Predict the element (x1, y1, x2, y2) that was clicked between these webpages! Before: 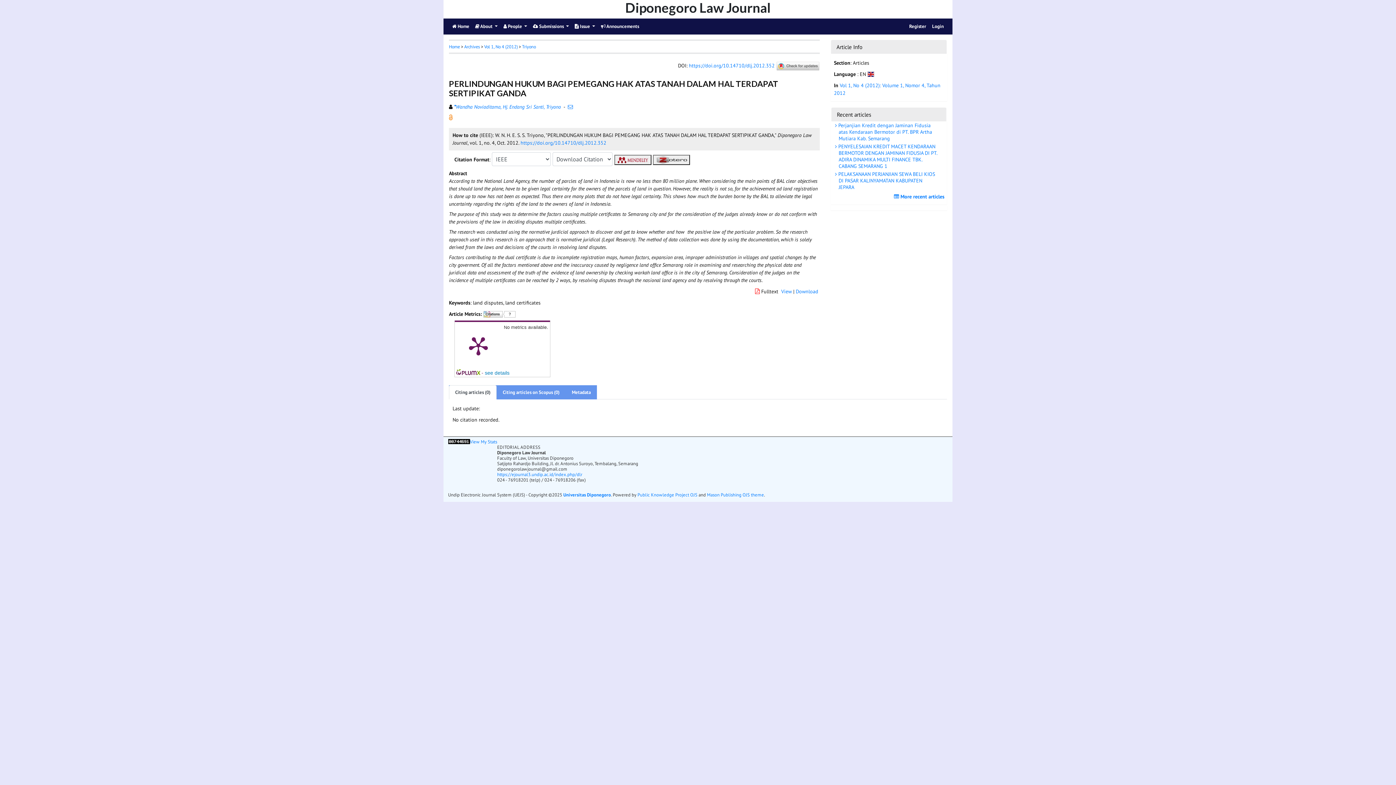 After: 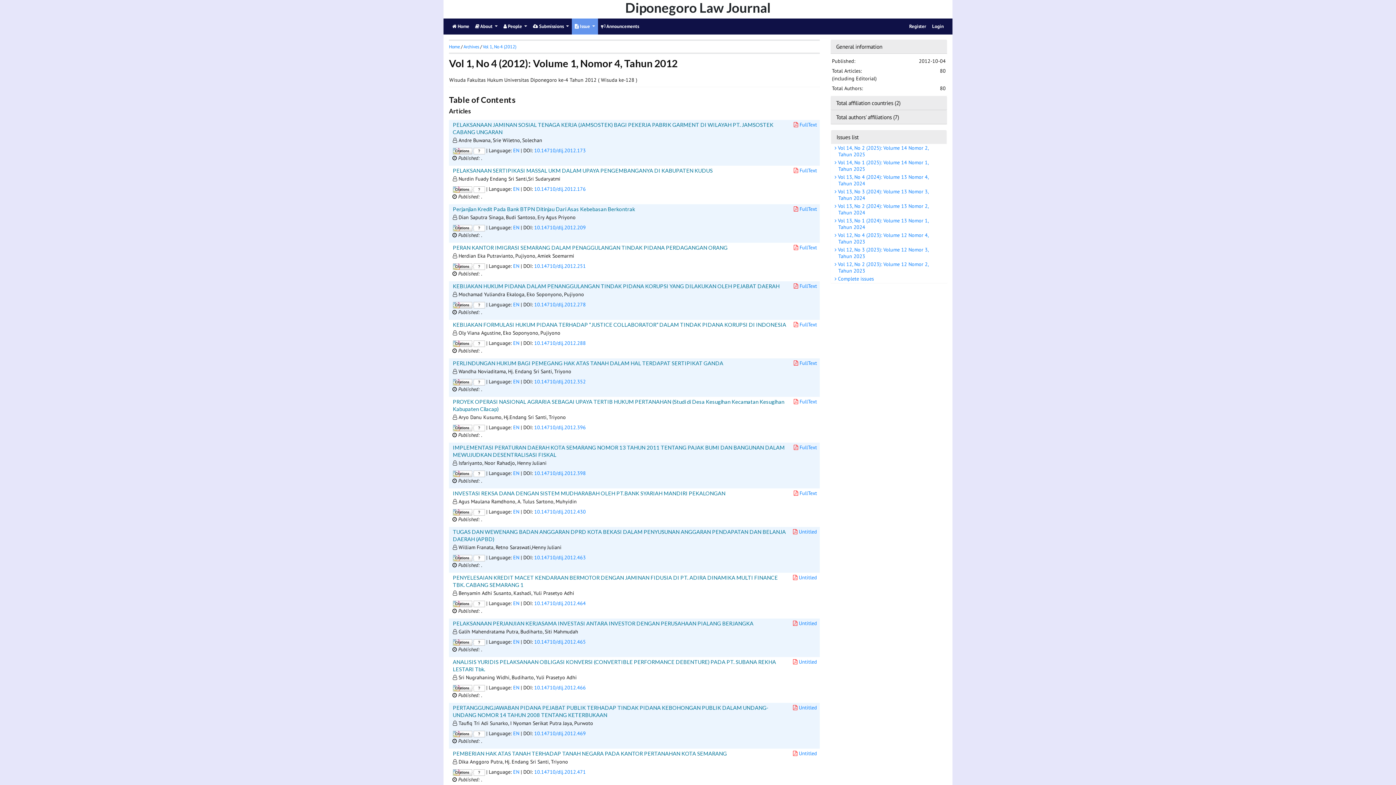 Action: bbox: (484, 44, 517, 49) label: Vol 1, No 4 (2012)